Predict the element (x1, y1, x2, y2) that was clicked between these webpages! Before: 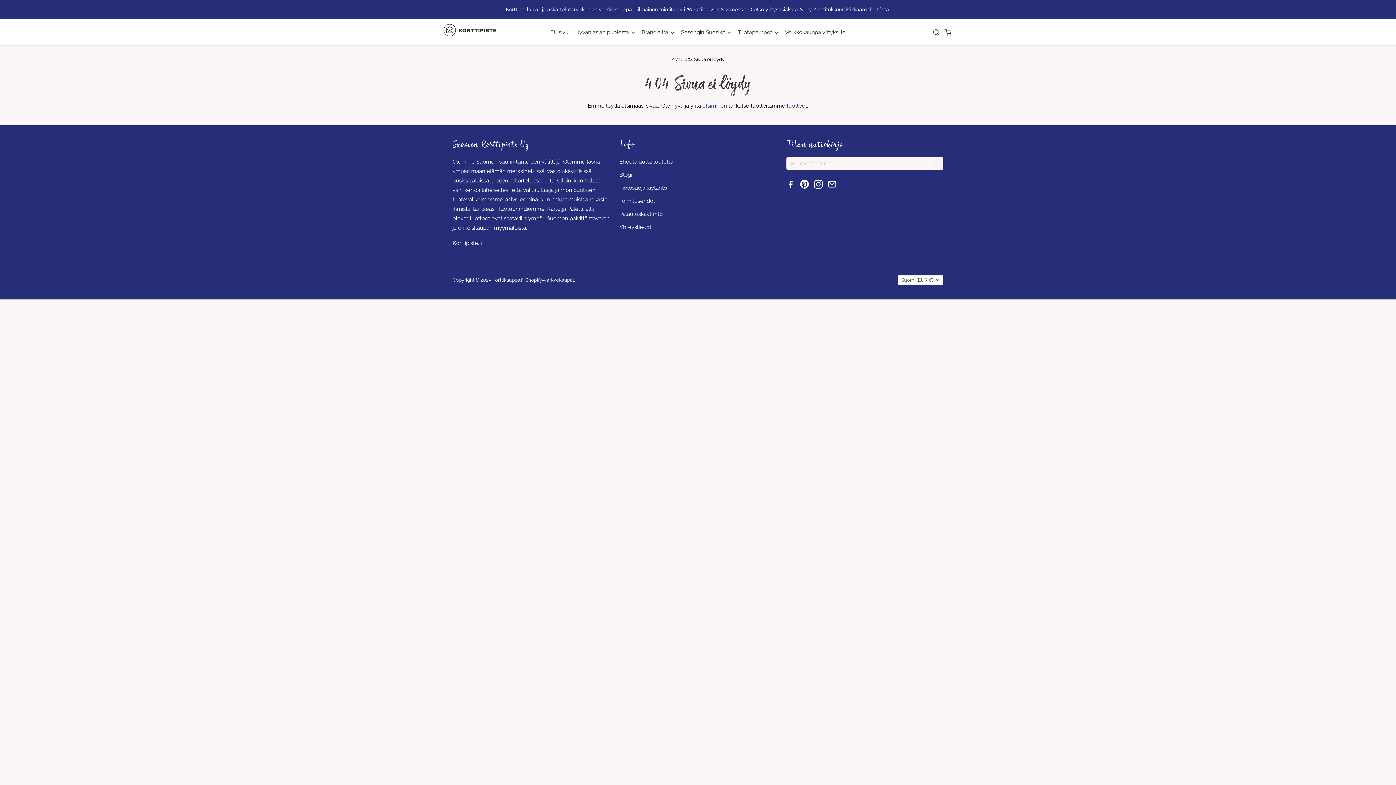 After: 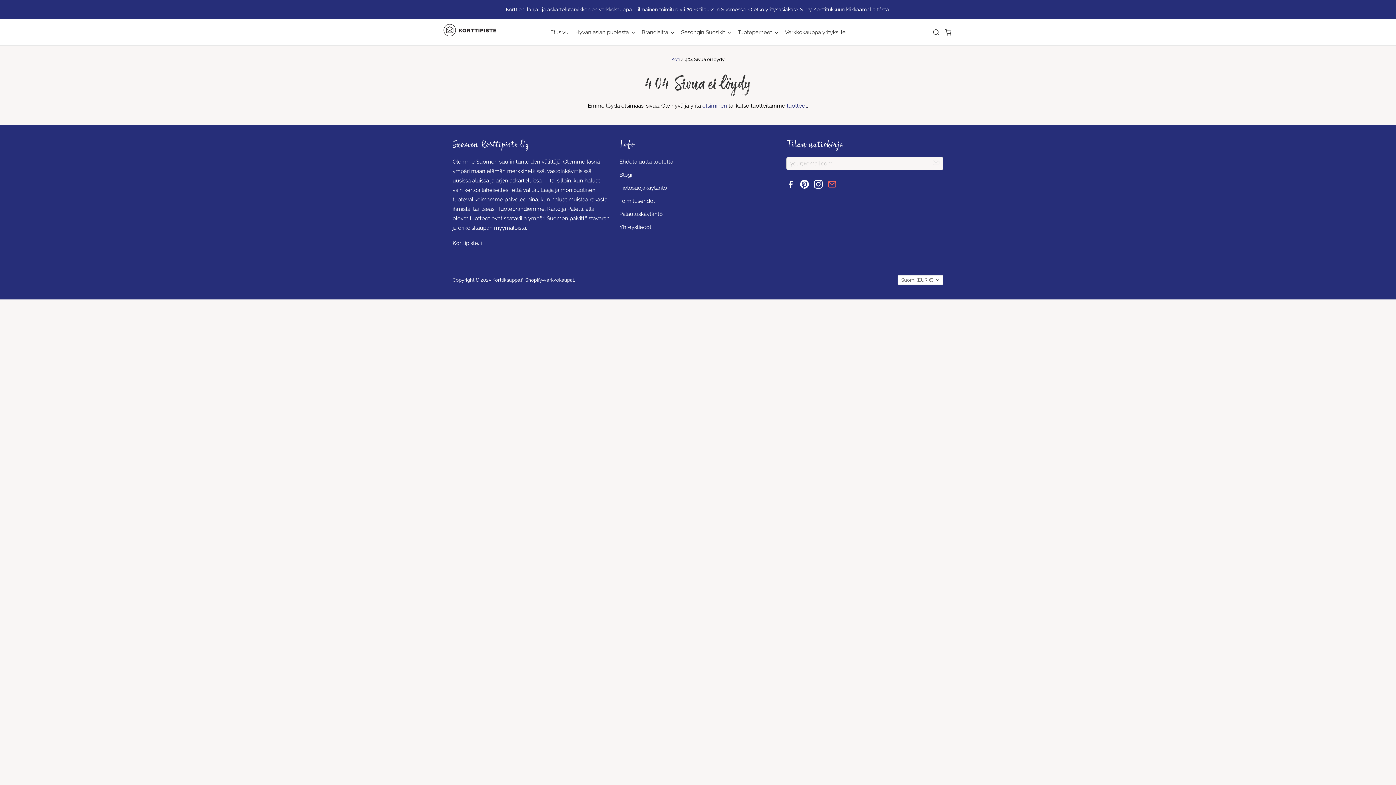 Action: bbox: (827, 183, 840, 190)